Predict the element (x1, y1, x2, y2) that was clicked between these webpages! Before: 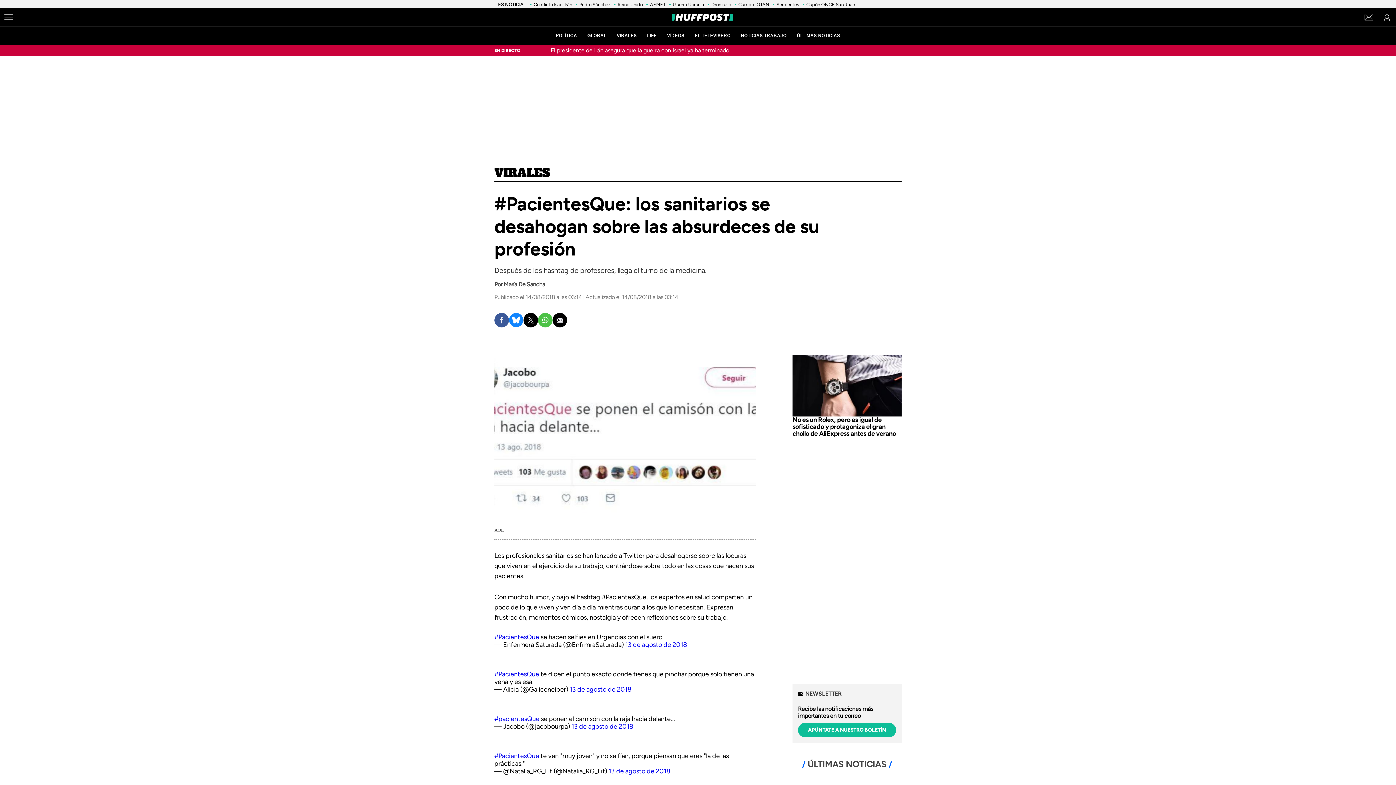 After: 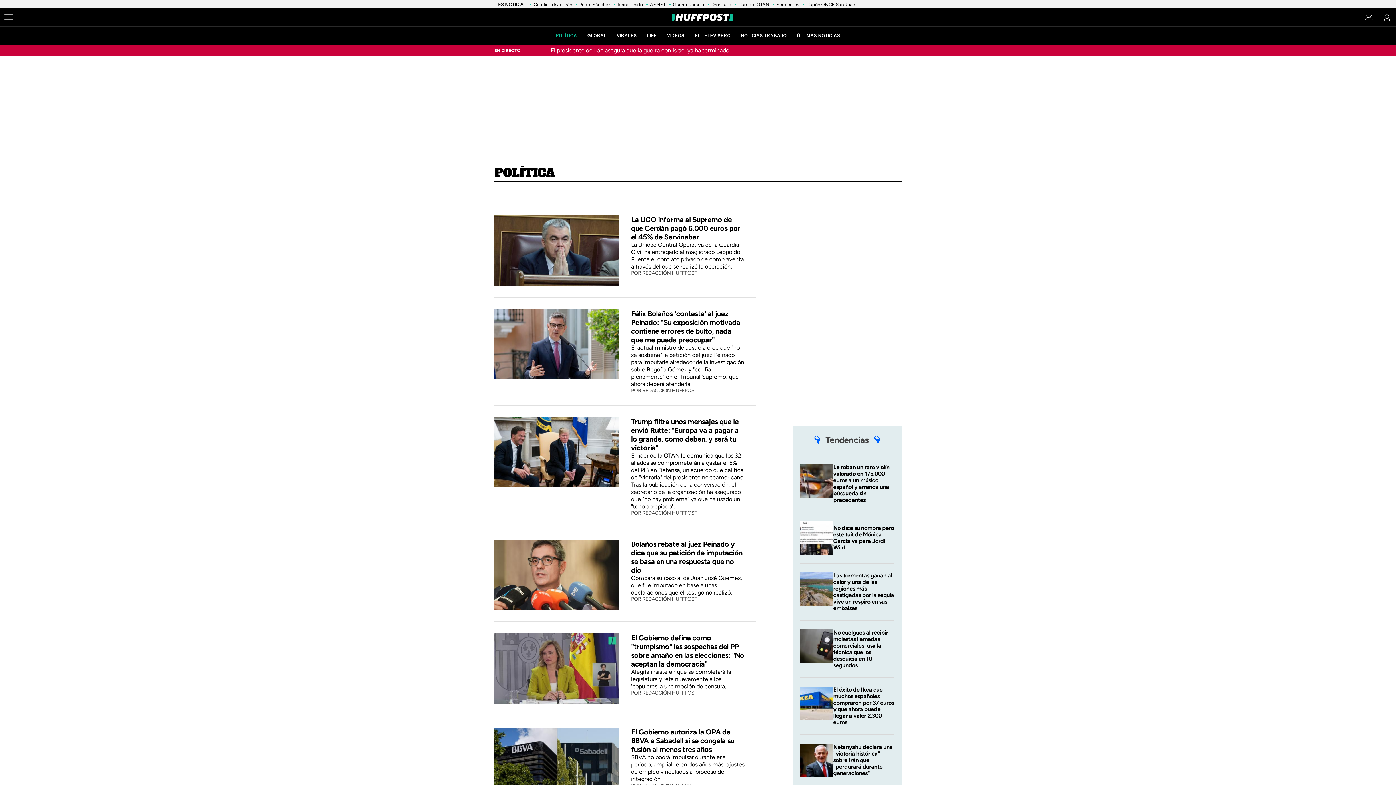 Action: label: POLÍTICA bbox: (556, 33, 577, 38)